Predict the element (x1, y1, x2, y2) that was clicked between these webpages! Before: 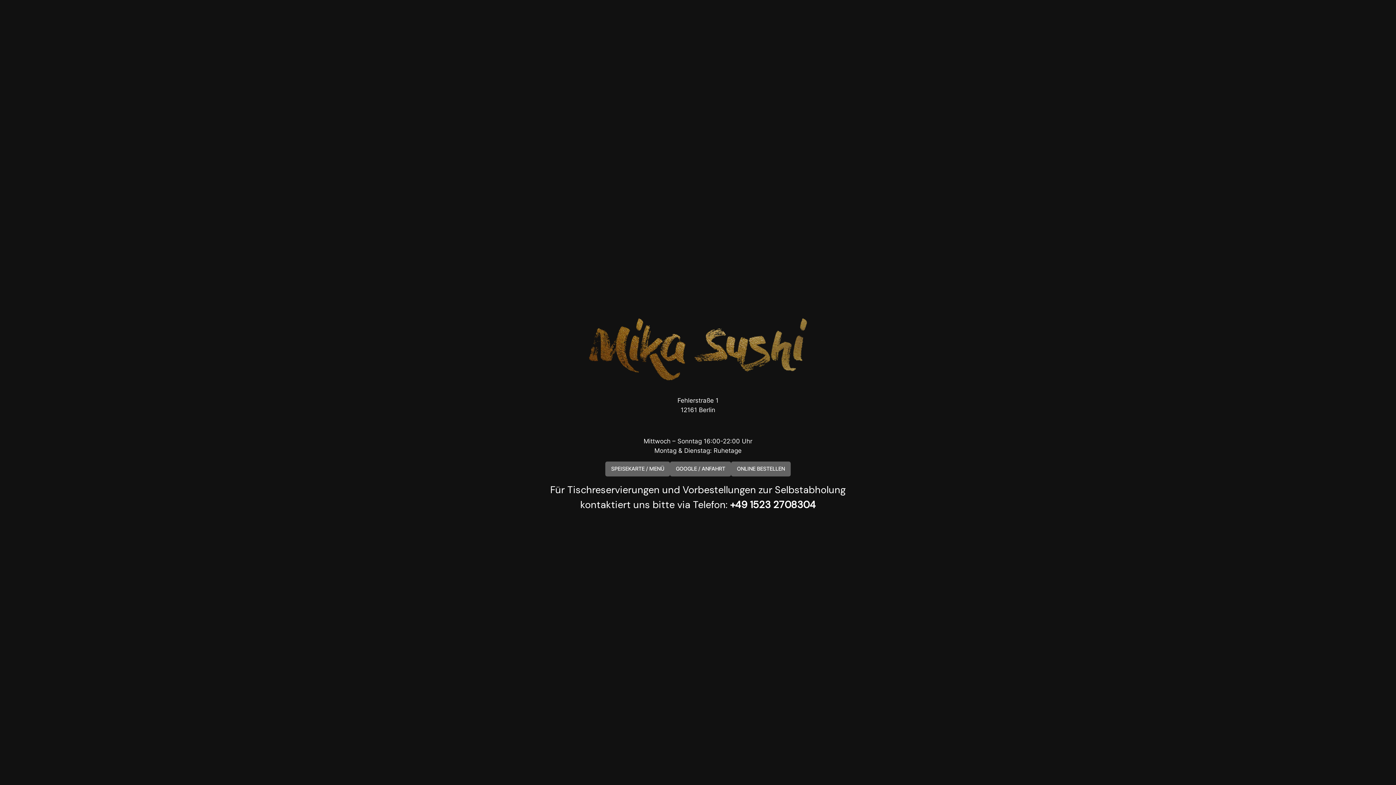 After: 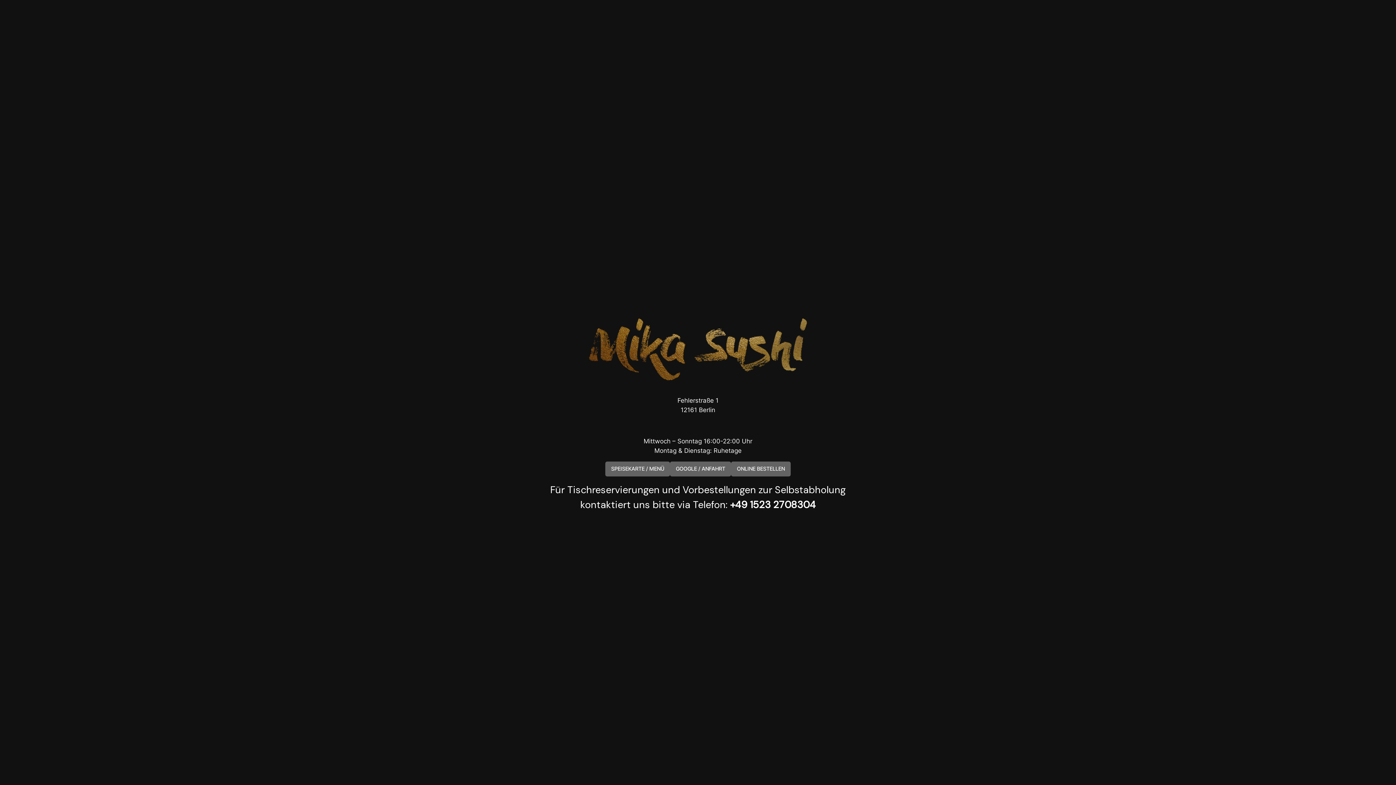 Action: label: SPEISEKARTE / MENÜ bbox: (605, 461, 670, 476)